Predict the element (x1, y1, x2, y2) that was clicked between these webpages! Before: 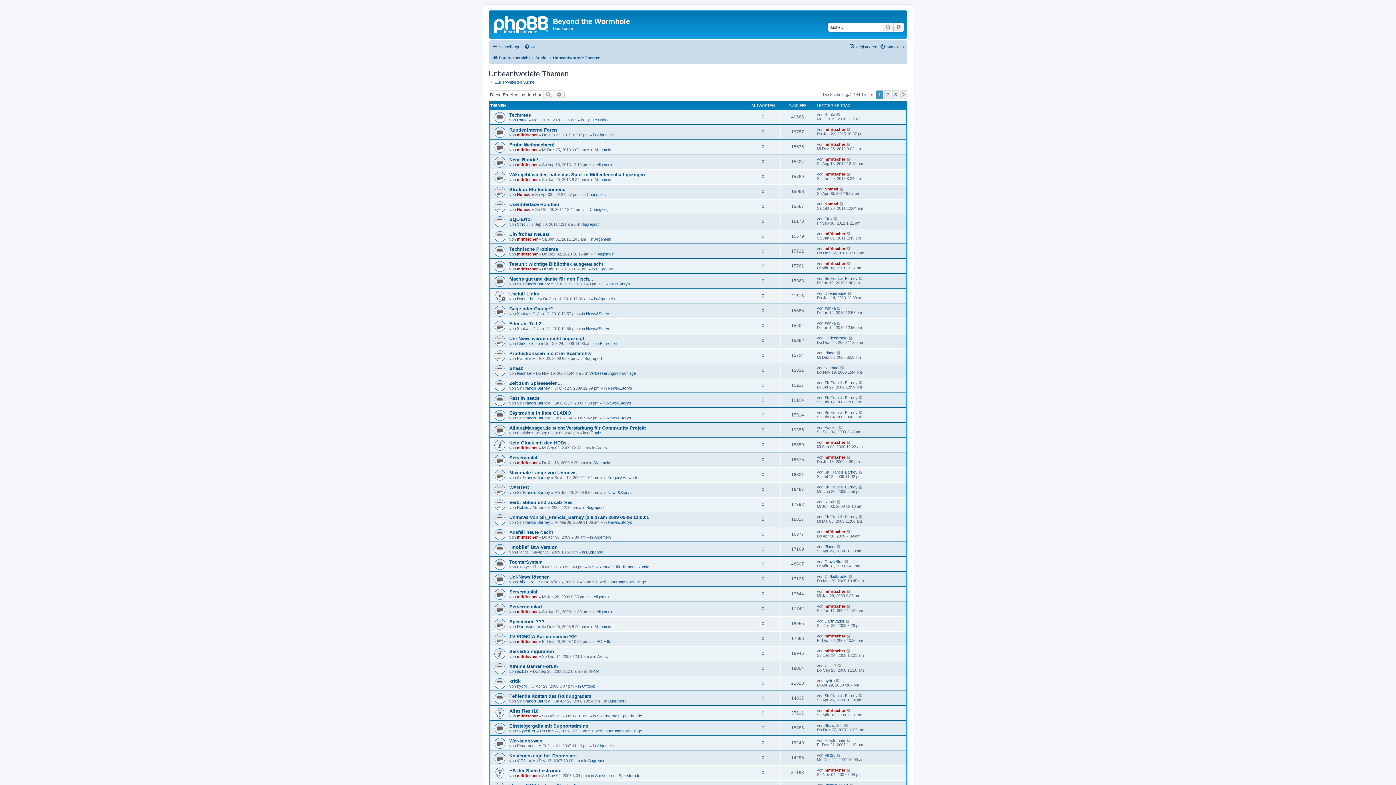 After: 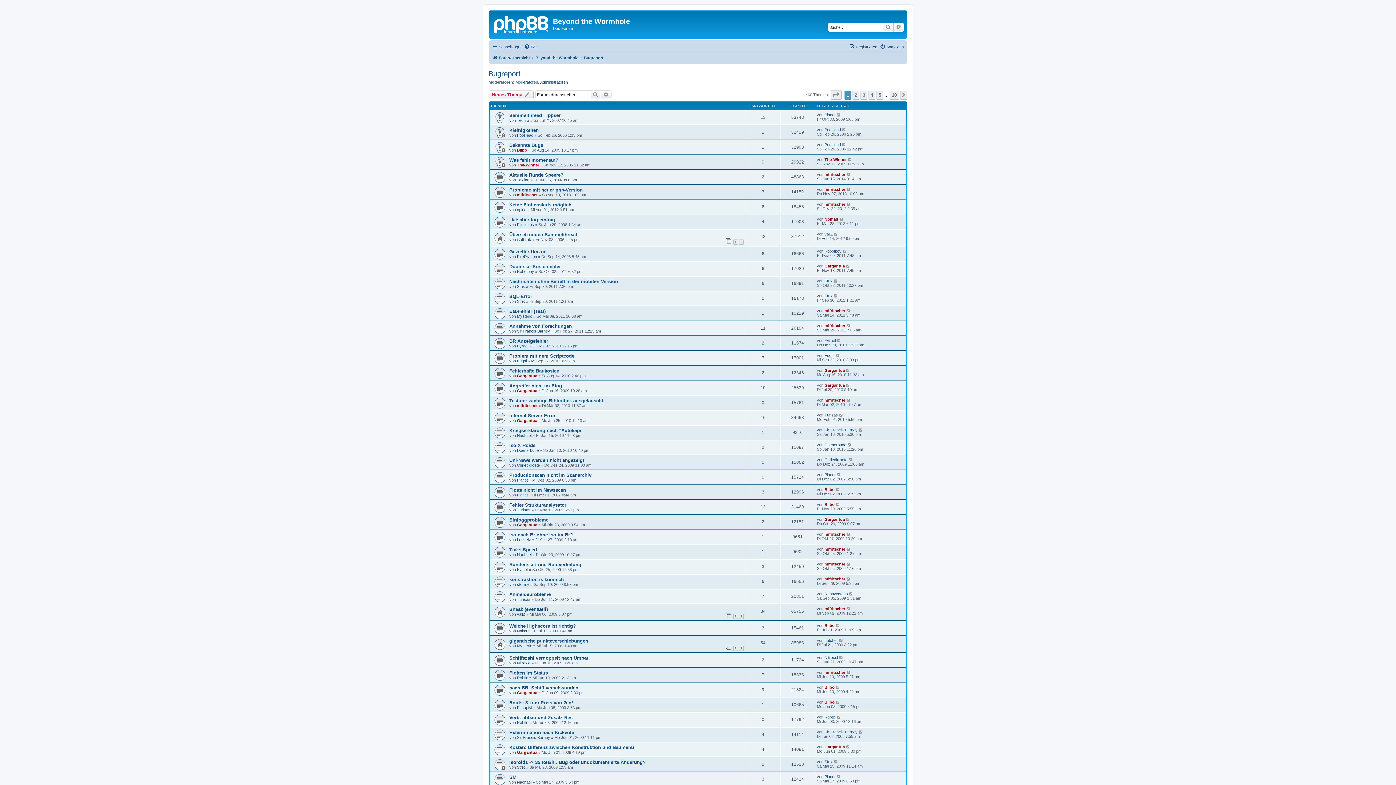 Action: bbox: (600, 341, 617, 345) label: Bugreport